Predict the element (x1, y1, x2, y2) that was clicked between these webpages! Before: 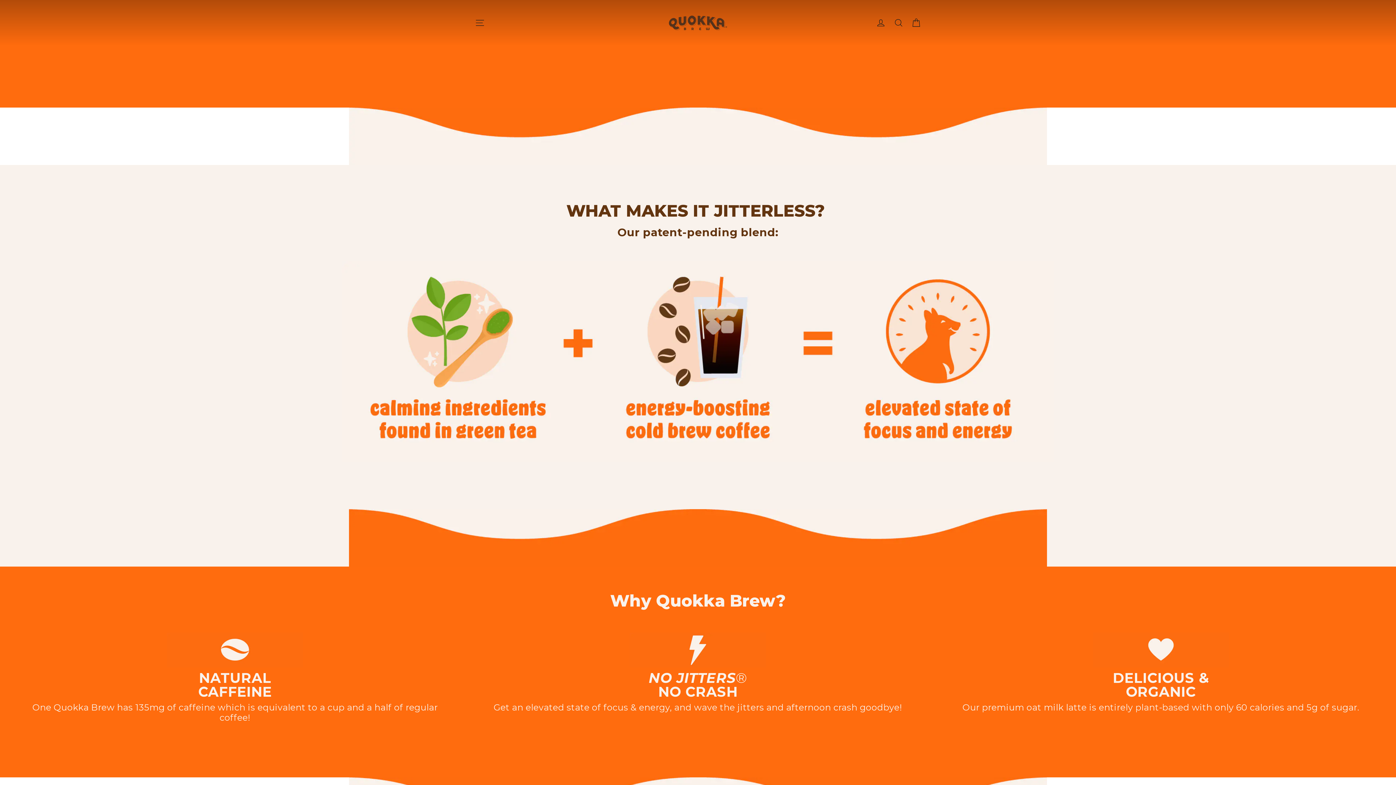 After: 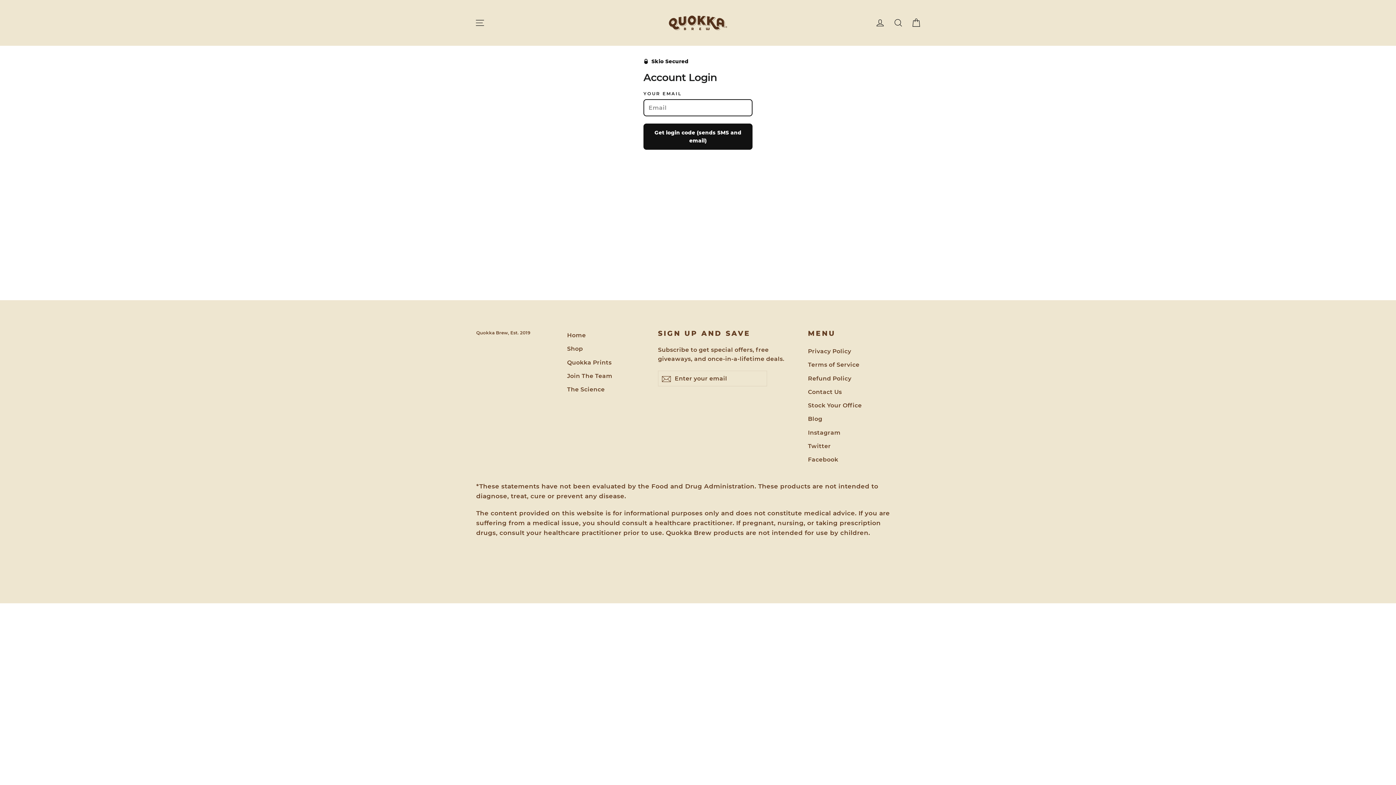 Action: label: Log in bbox: (873, 15, 889, 30)